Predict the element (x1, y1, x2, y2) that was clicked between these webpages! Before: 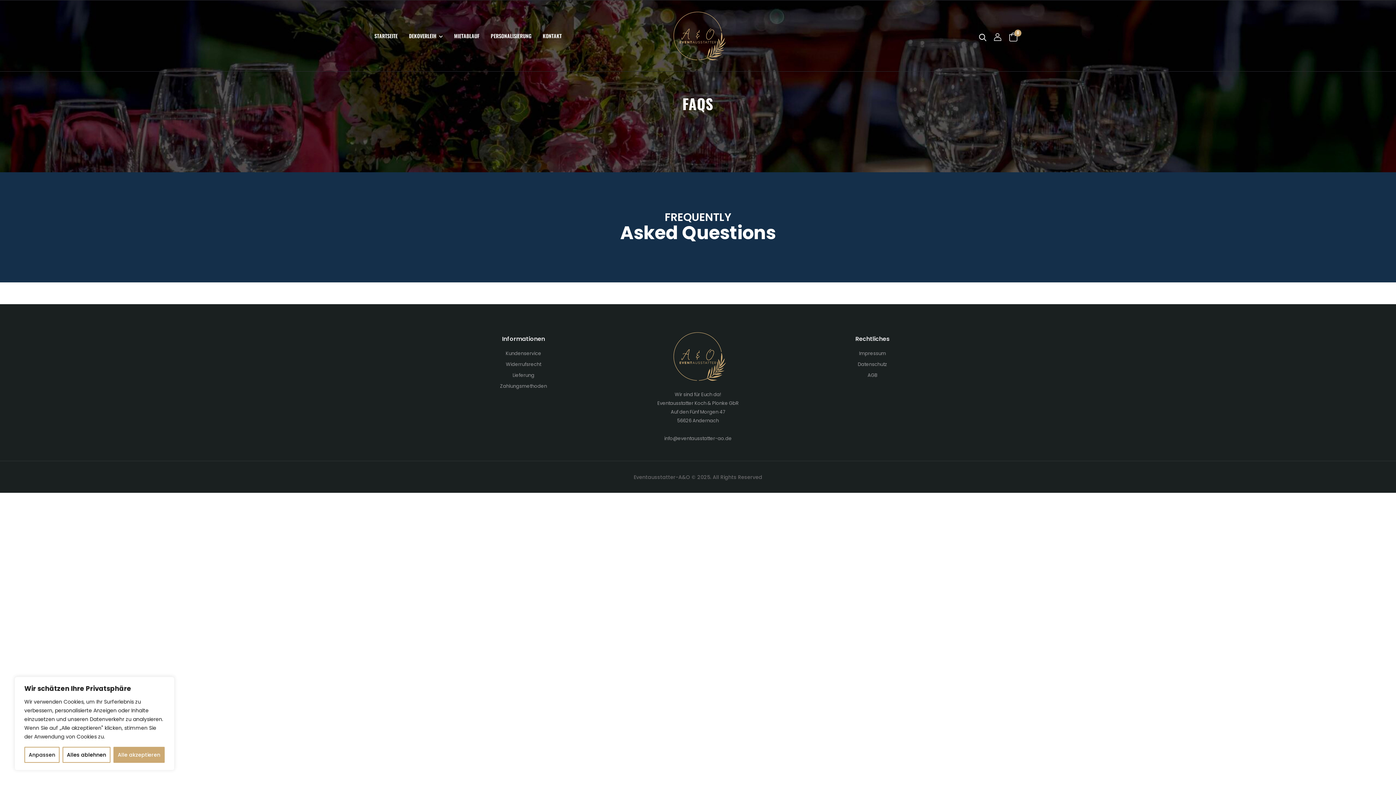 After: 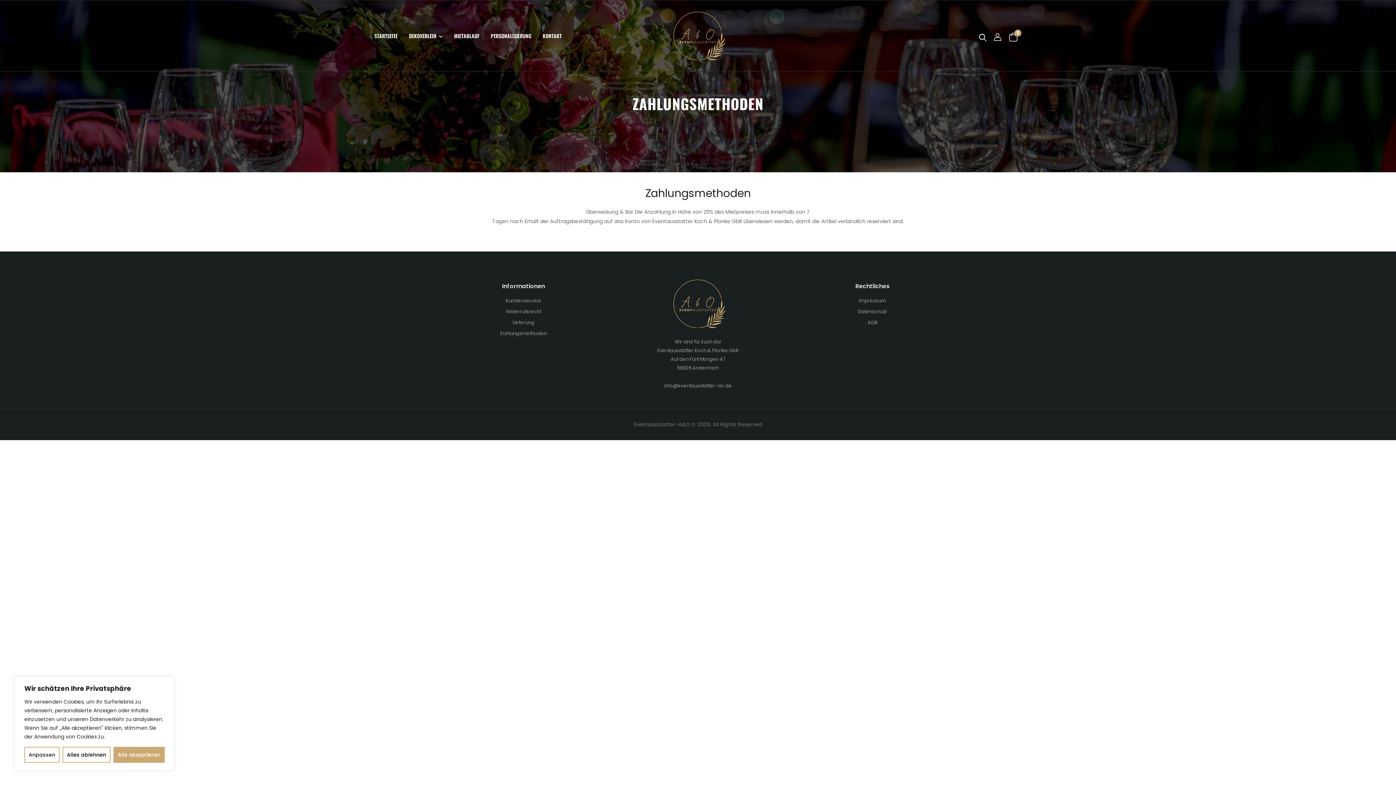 Action: label: Zahlungsmethoden bbox: (500, 382, 547, 389)